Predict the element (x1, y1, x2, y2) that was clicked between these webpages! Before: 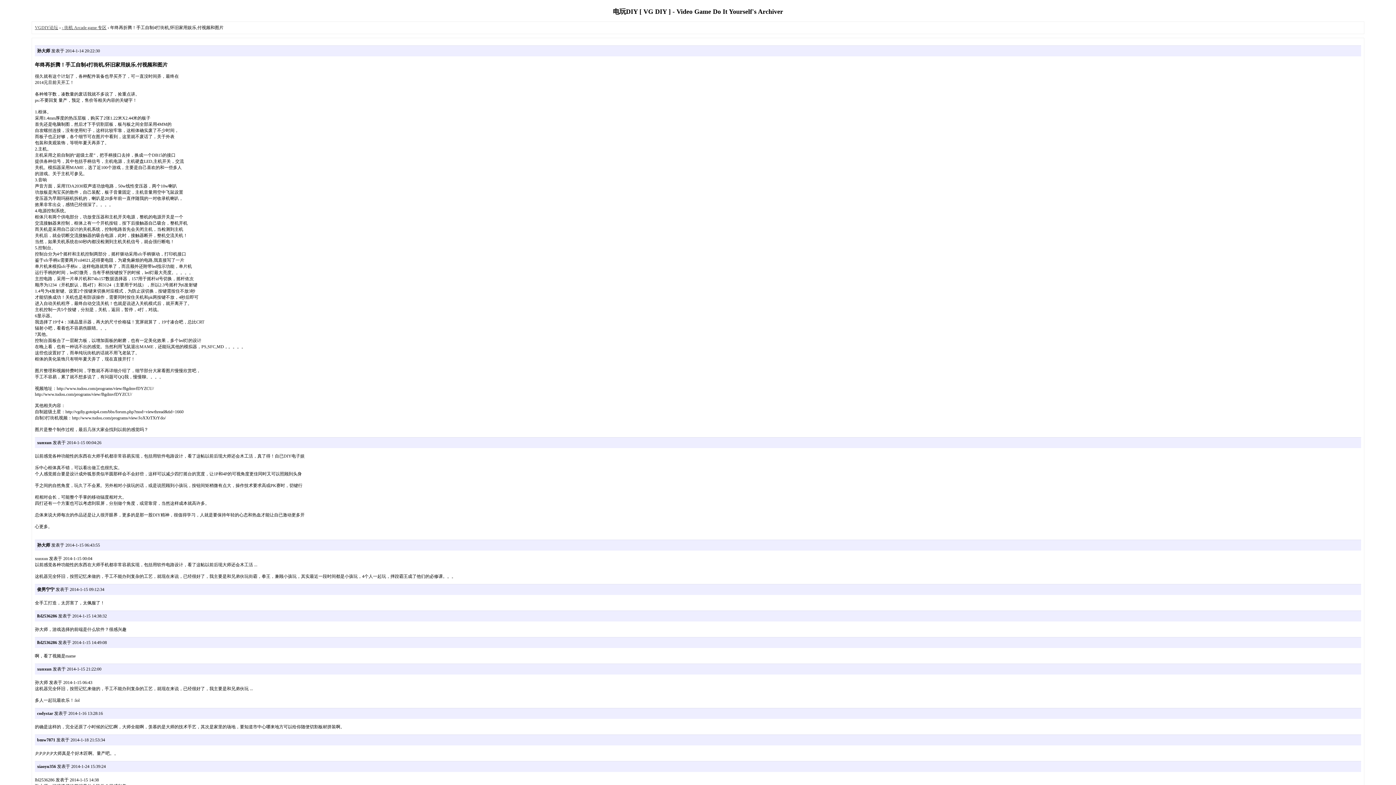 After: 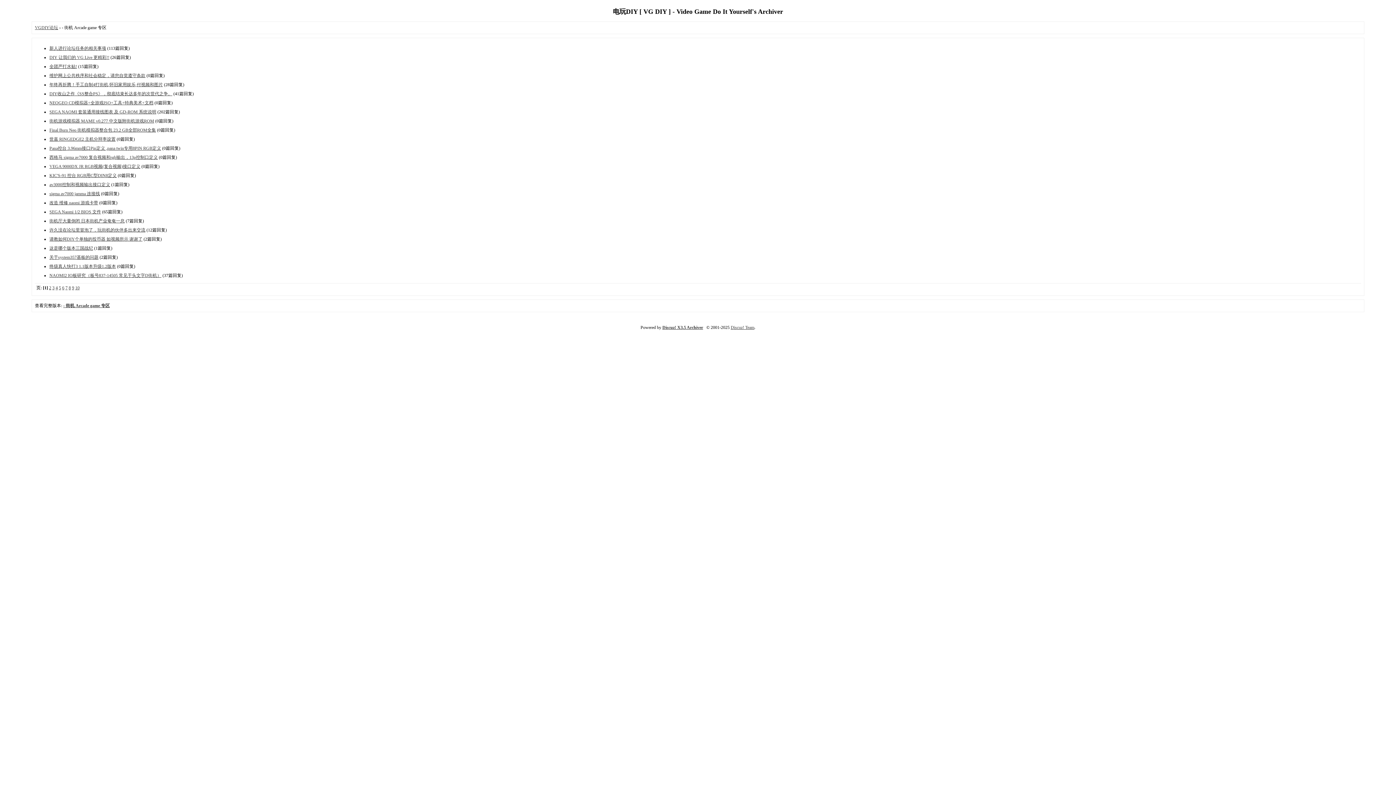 Action: bbox: (61, 25, 106, 30) label: - 街机 Arcade game 专区